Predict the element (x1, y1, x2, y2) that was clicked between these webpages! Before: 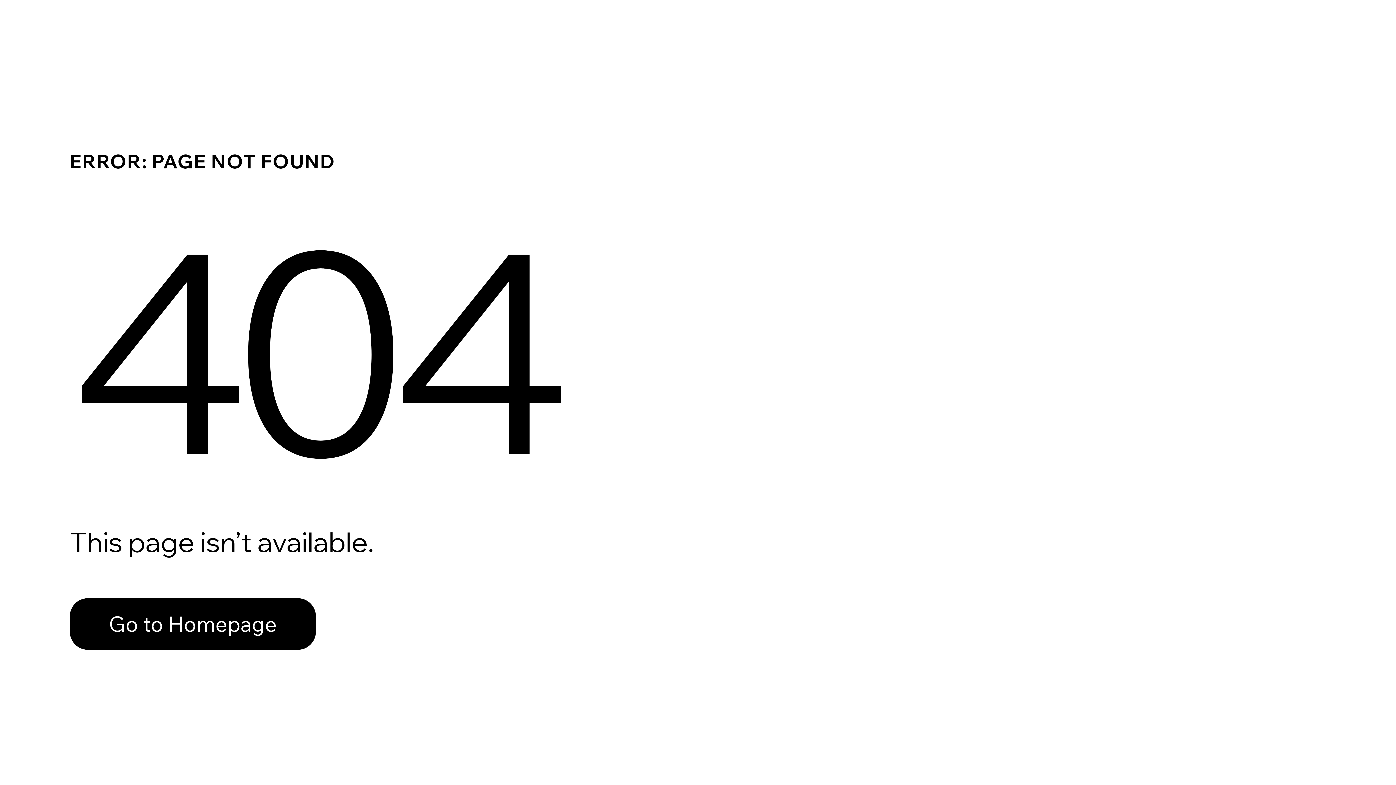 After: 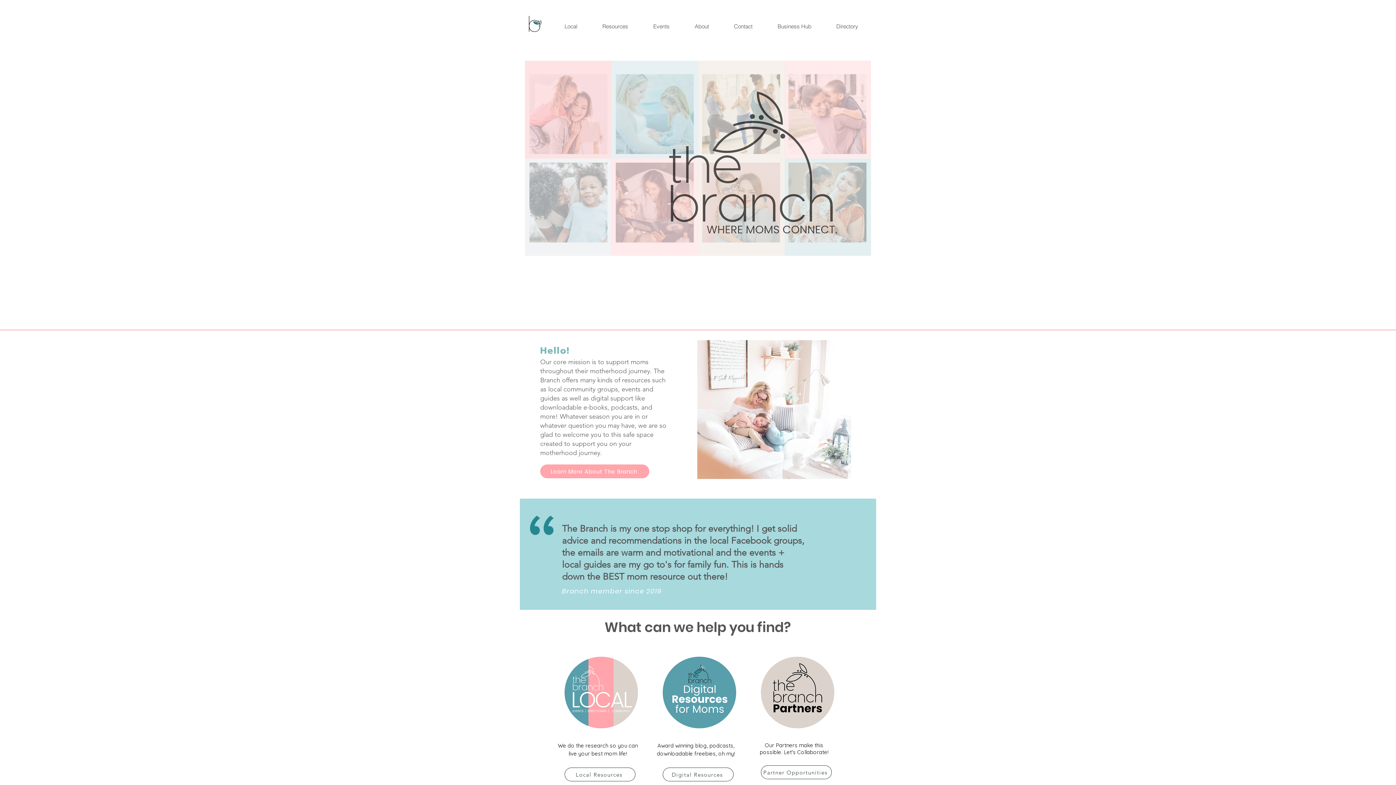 Action: bbox: (69, 582, 768, 659) label: Go to Homepage